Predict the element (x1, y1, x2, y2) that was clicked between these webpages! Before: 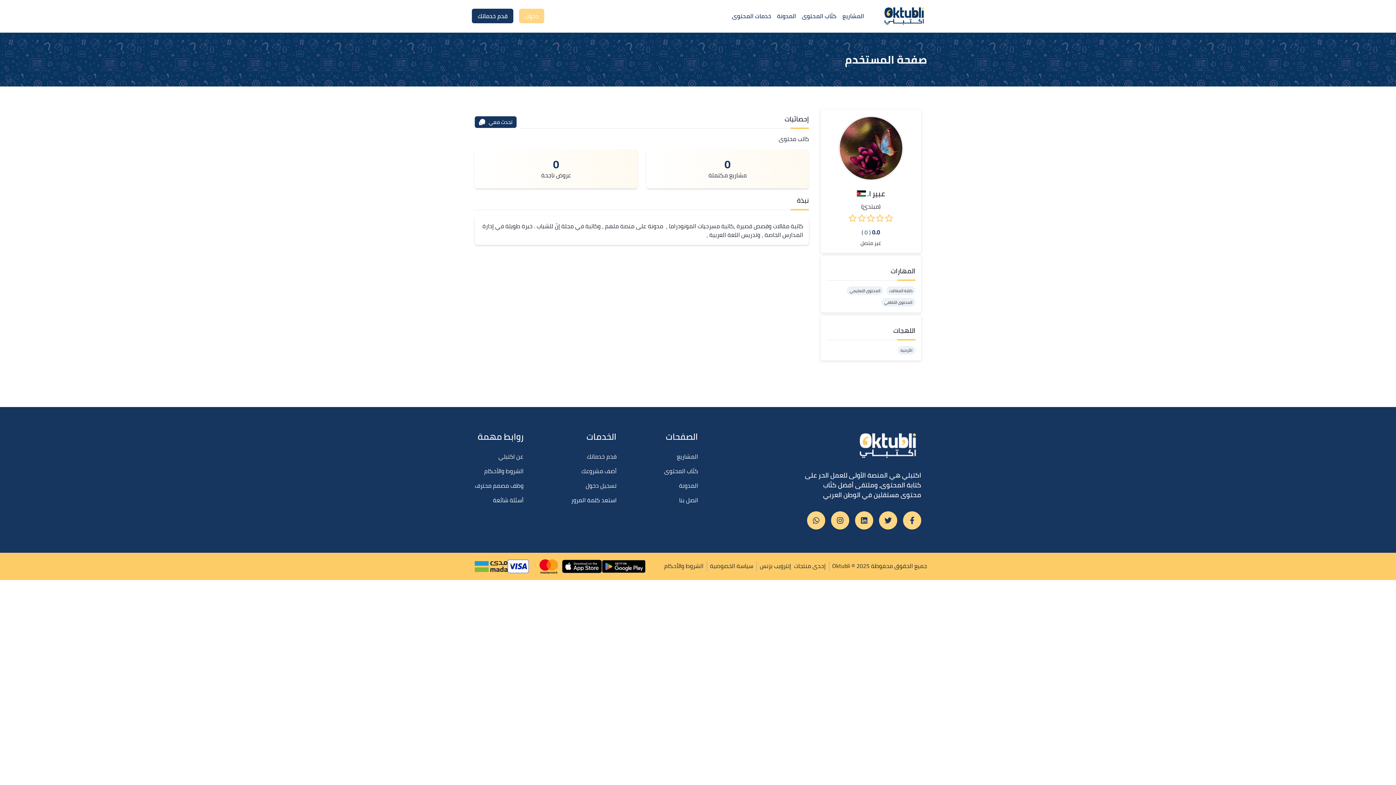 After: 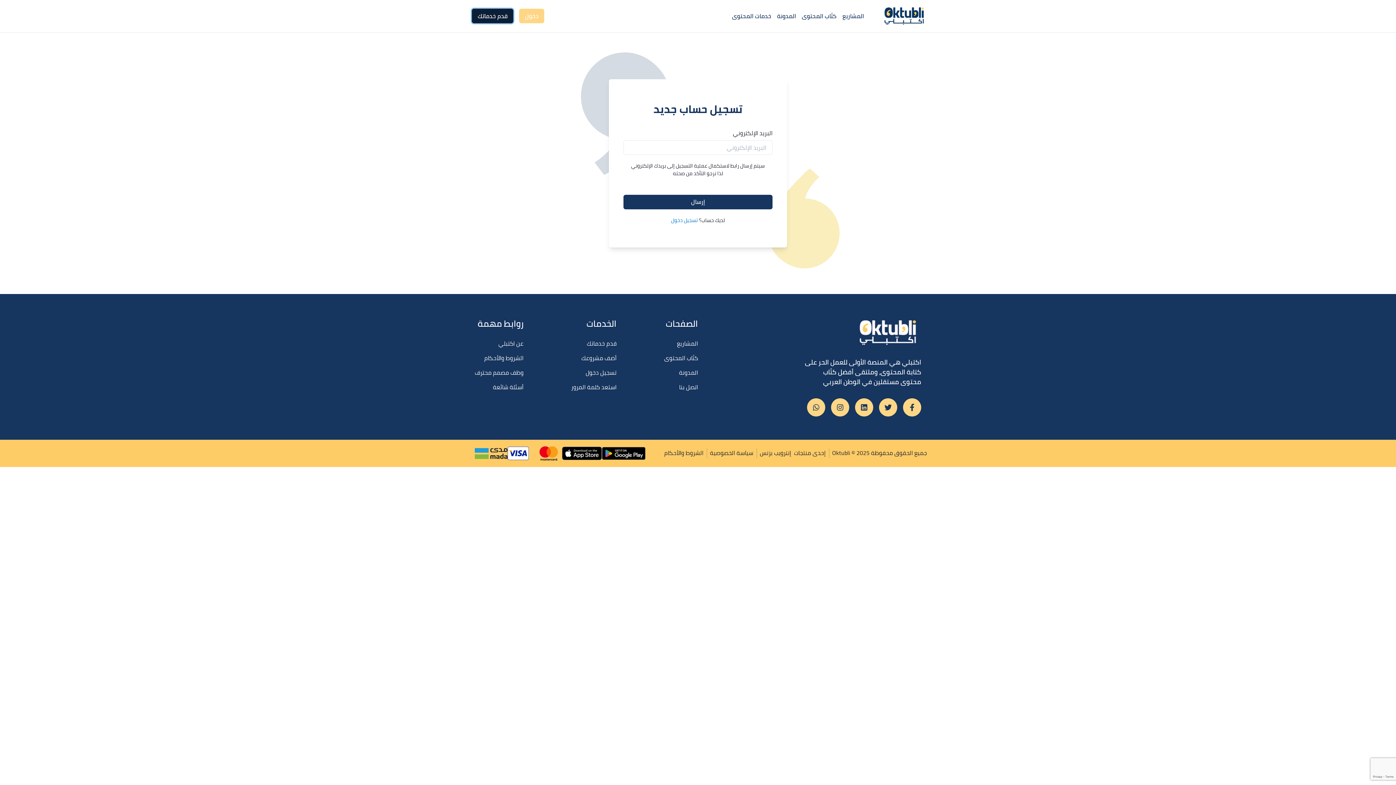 Action: bbox: (472, 8, 513, 23) label: قدم خدماتك